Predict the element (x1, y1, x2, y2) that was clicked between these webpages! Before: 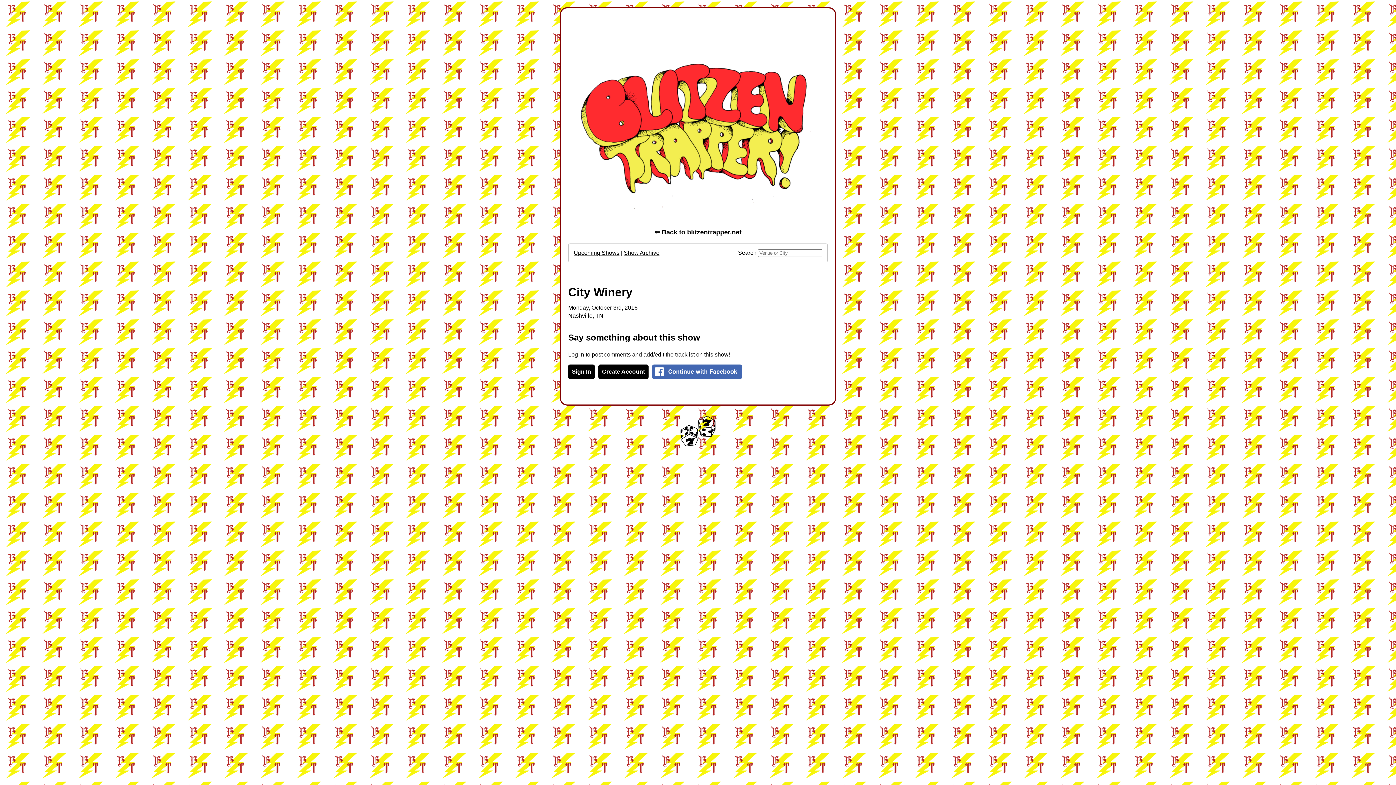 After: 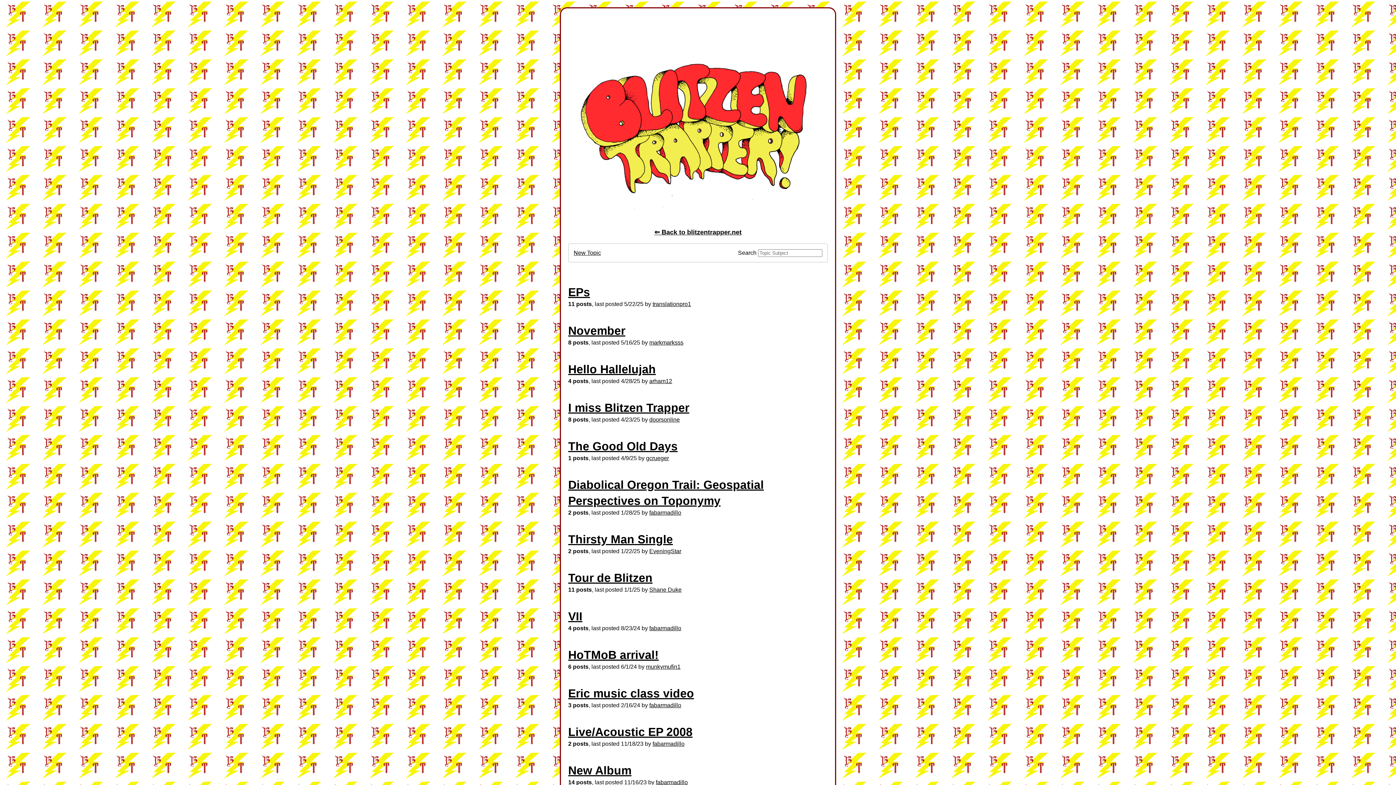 Action: bbox: (568, 217, 828, 223)